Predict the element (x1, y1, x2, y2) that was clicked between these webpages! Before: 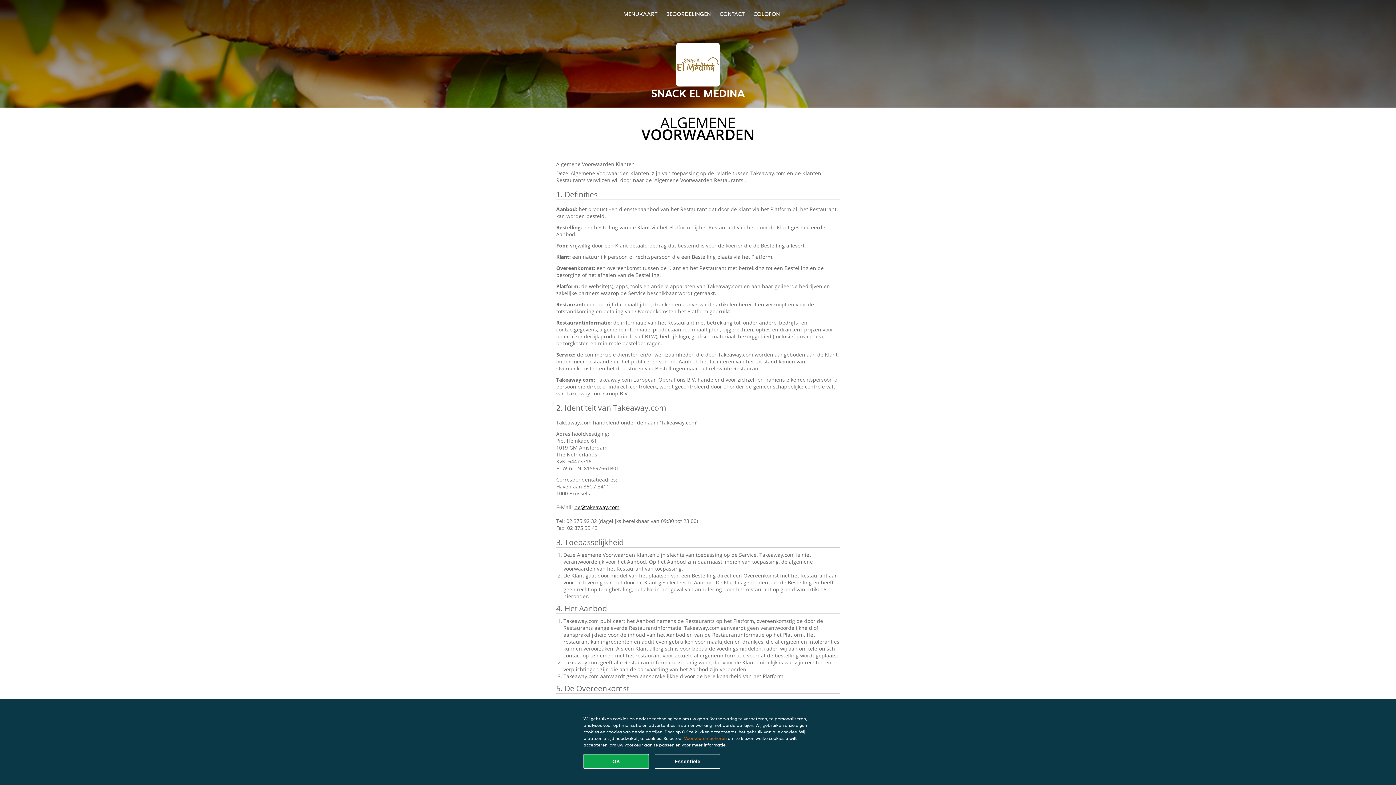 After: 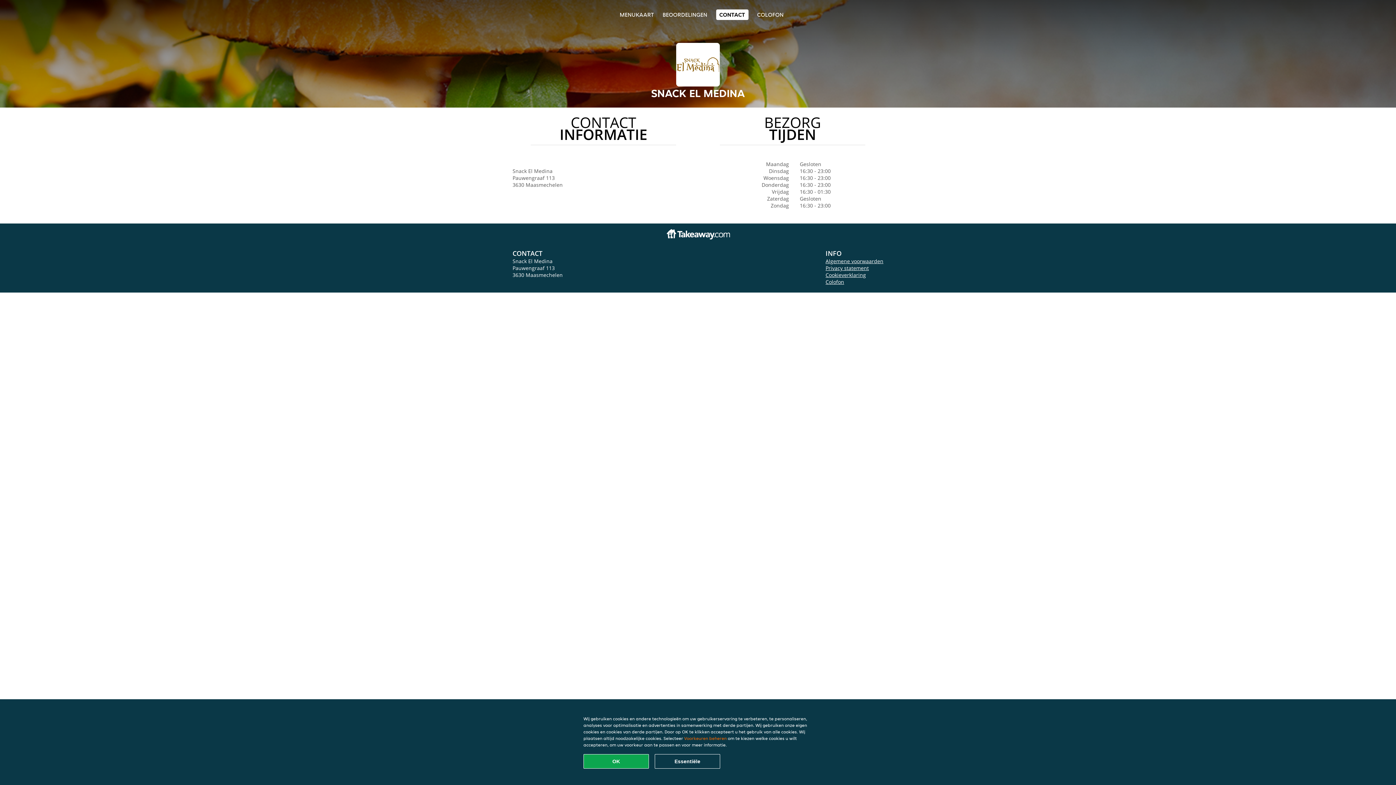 Action: bbox: (719, 10, 744, 17) label: CONTACT